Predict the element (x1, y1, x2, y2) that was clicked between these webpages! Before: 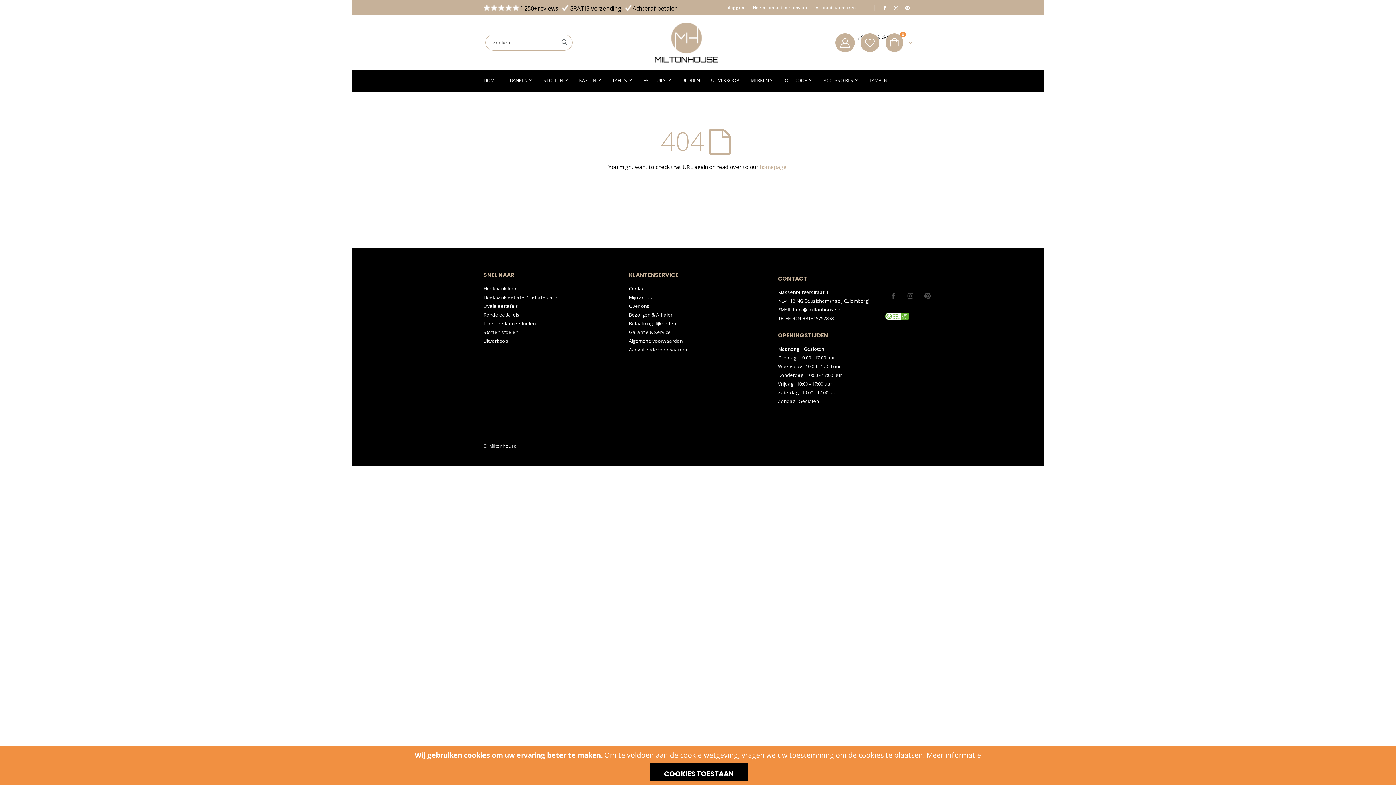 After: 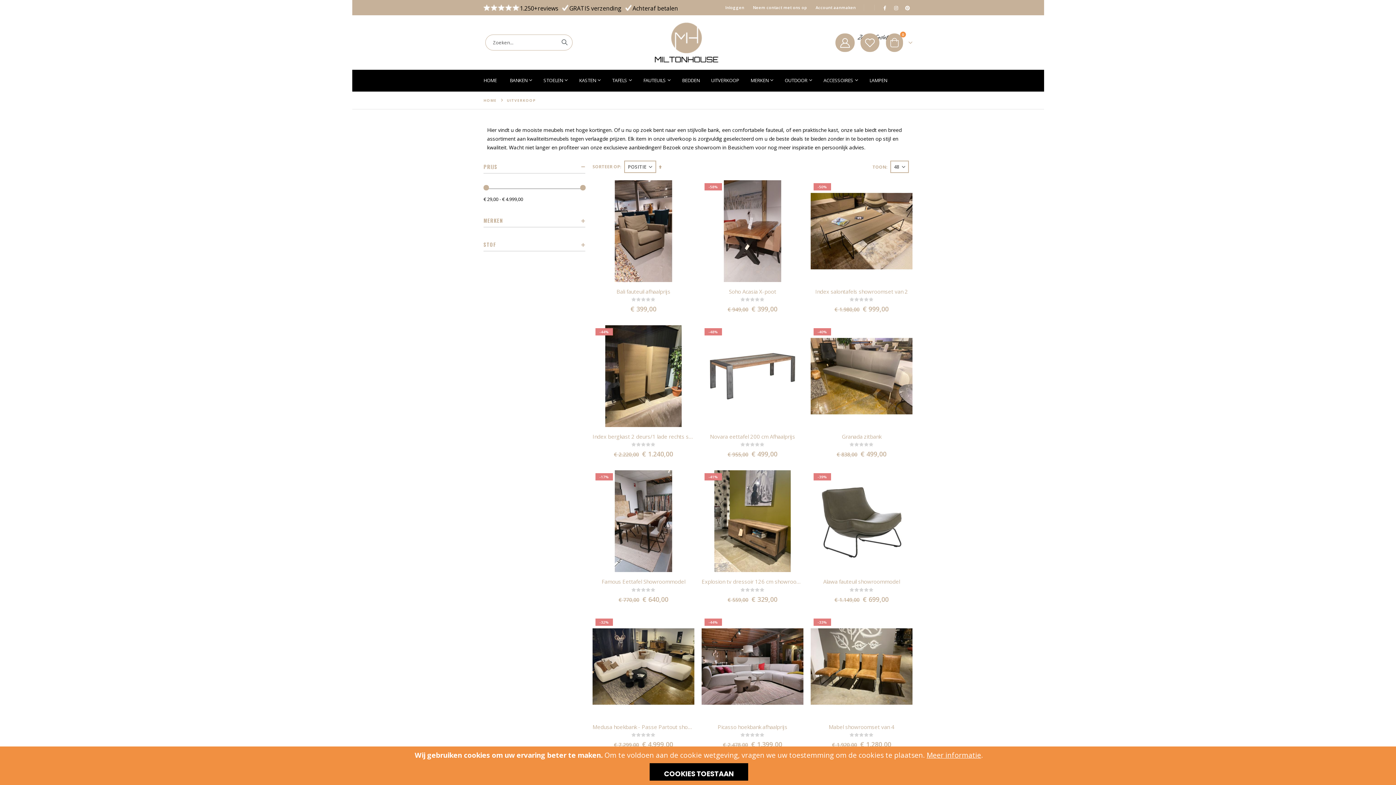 Action: bbox: (711, 69, 739, 90) label: UITVERKOOP